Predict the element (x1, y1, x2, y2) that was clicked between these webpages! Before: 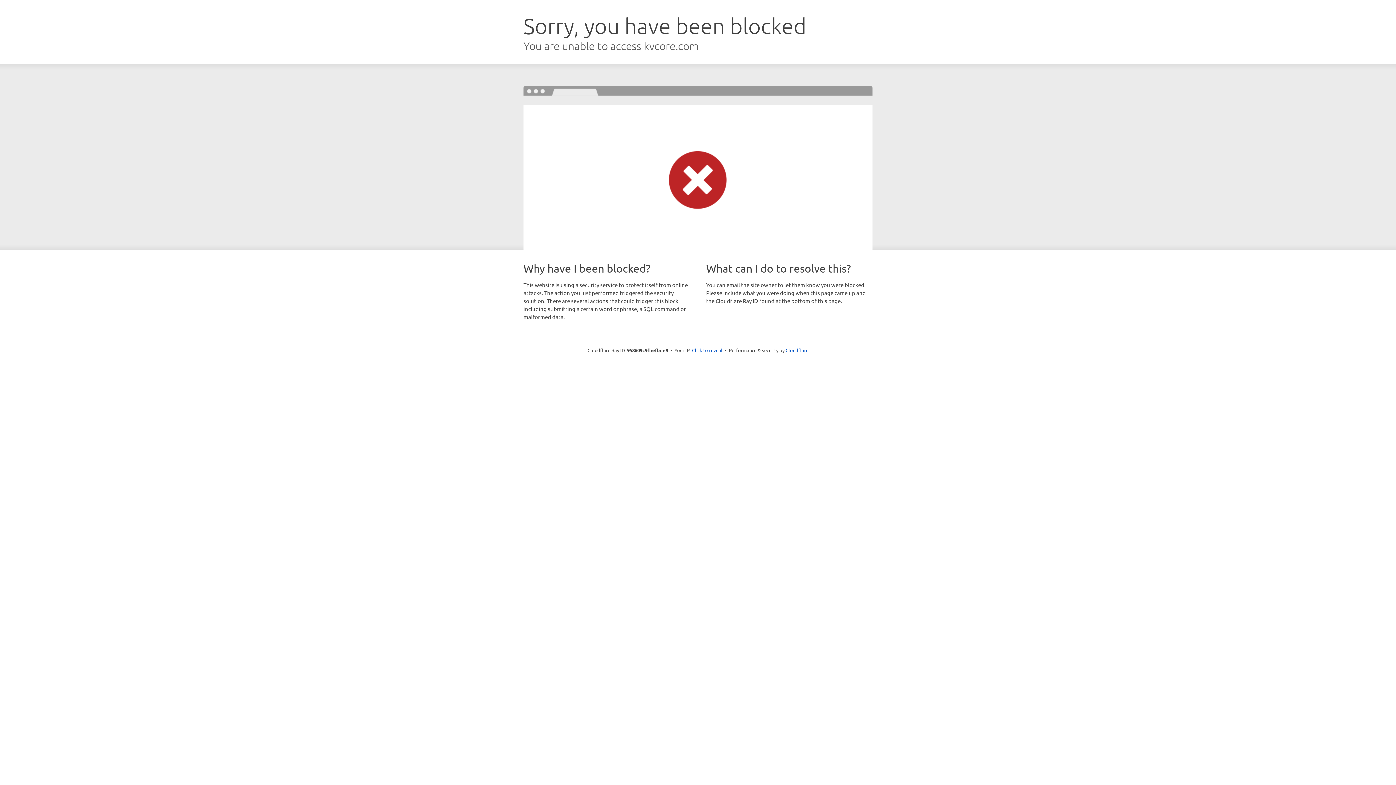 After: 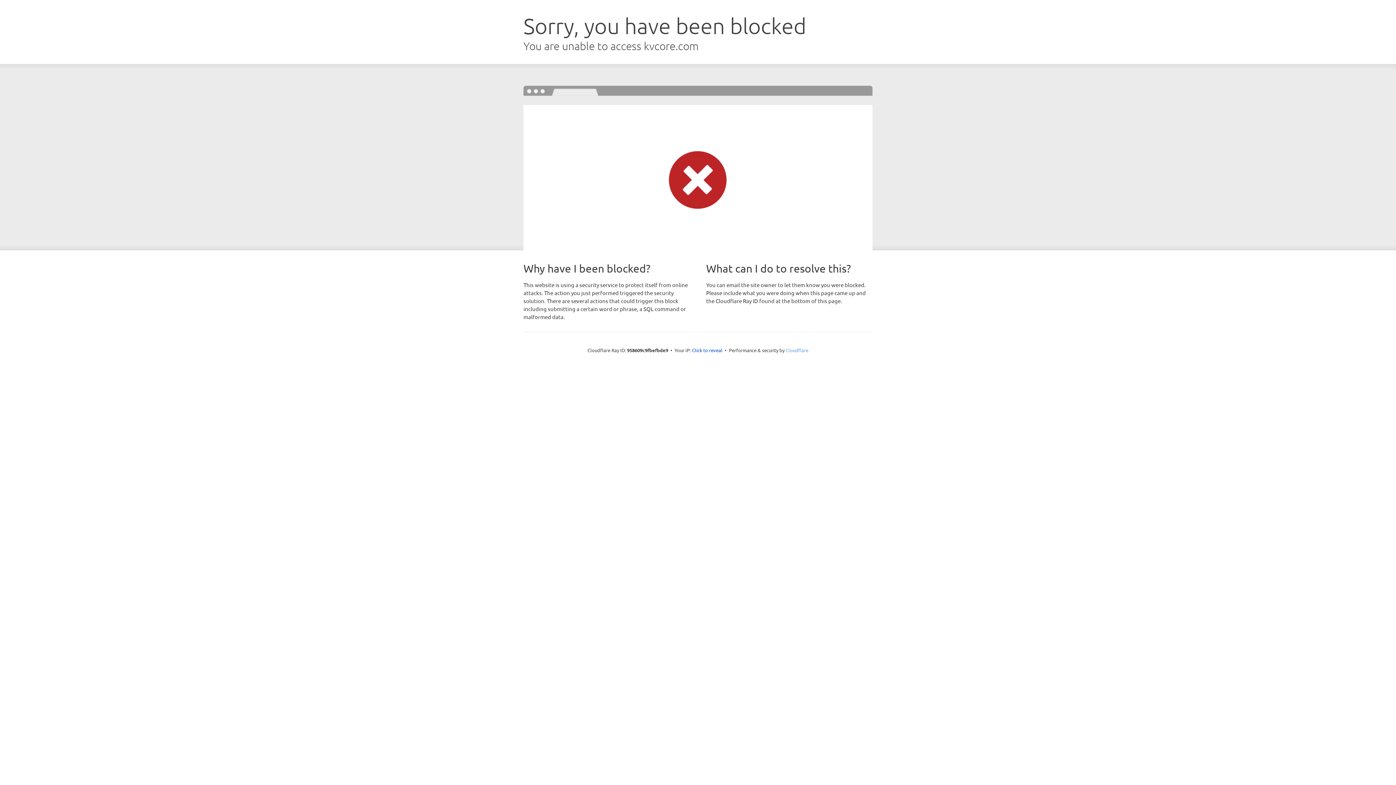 Action: bbox: (785, 347, 808, 353) label: Cloudflare